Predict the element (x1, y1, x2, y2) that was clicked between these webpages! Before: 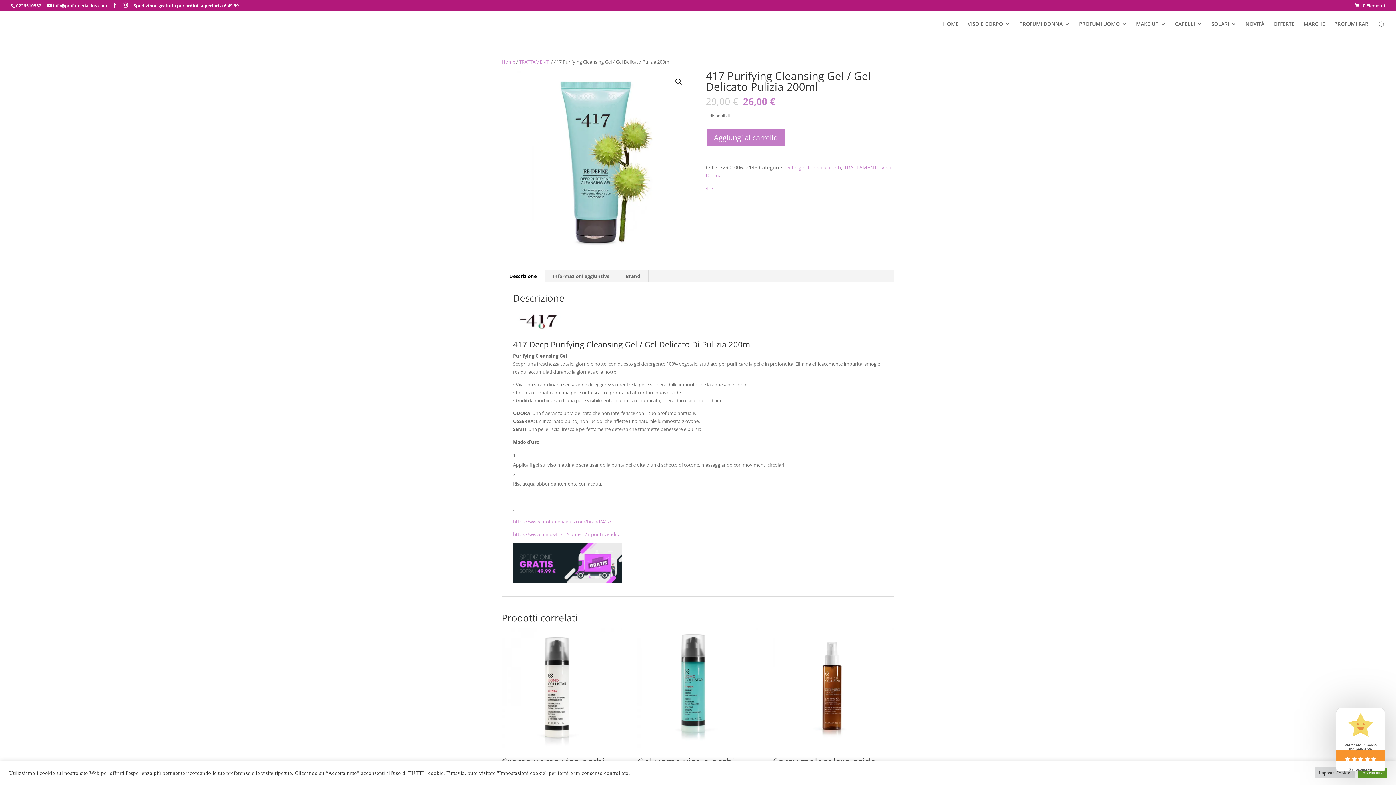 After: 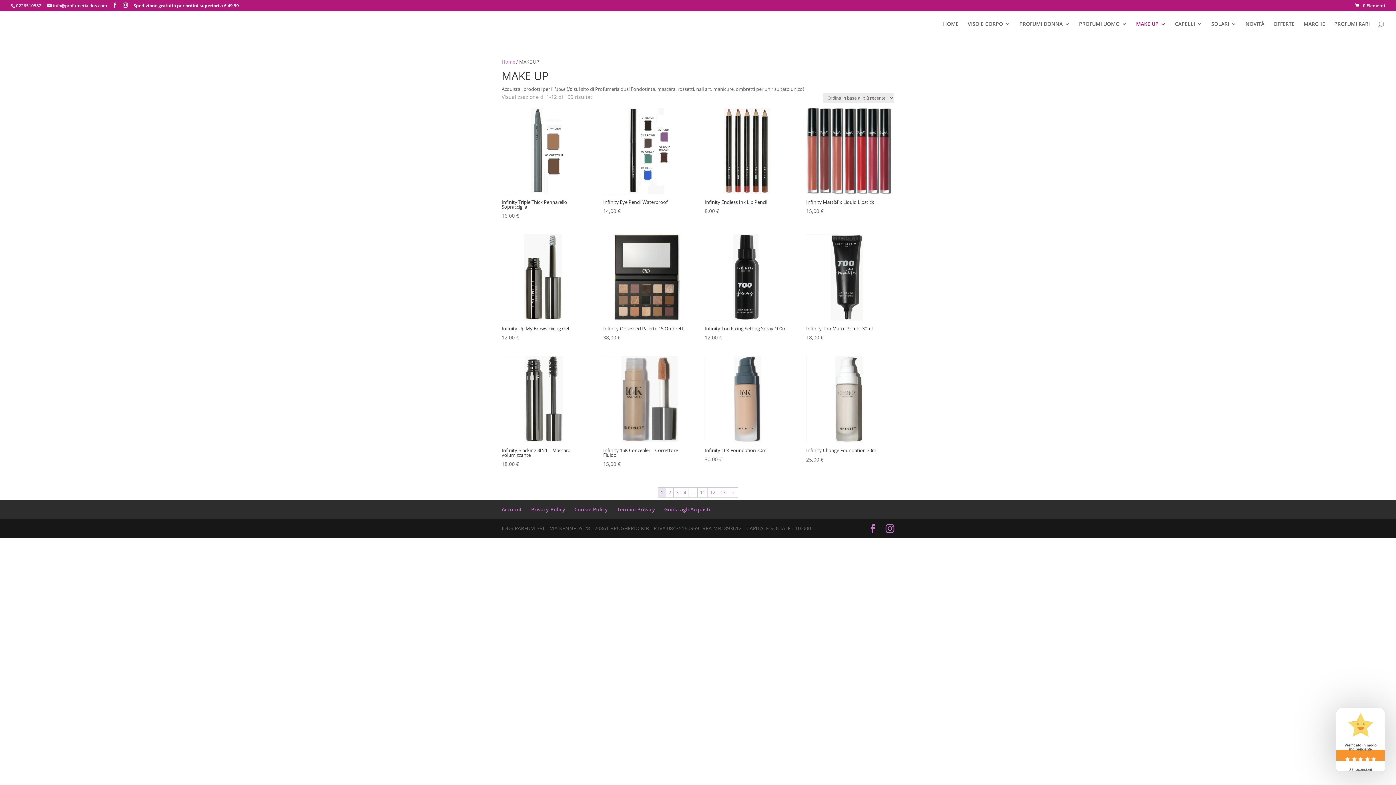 Action: label: MAKE UP bbox: (1136, 21, 1166, 36)